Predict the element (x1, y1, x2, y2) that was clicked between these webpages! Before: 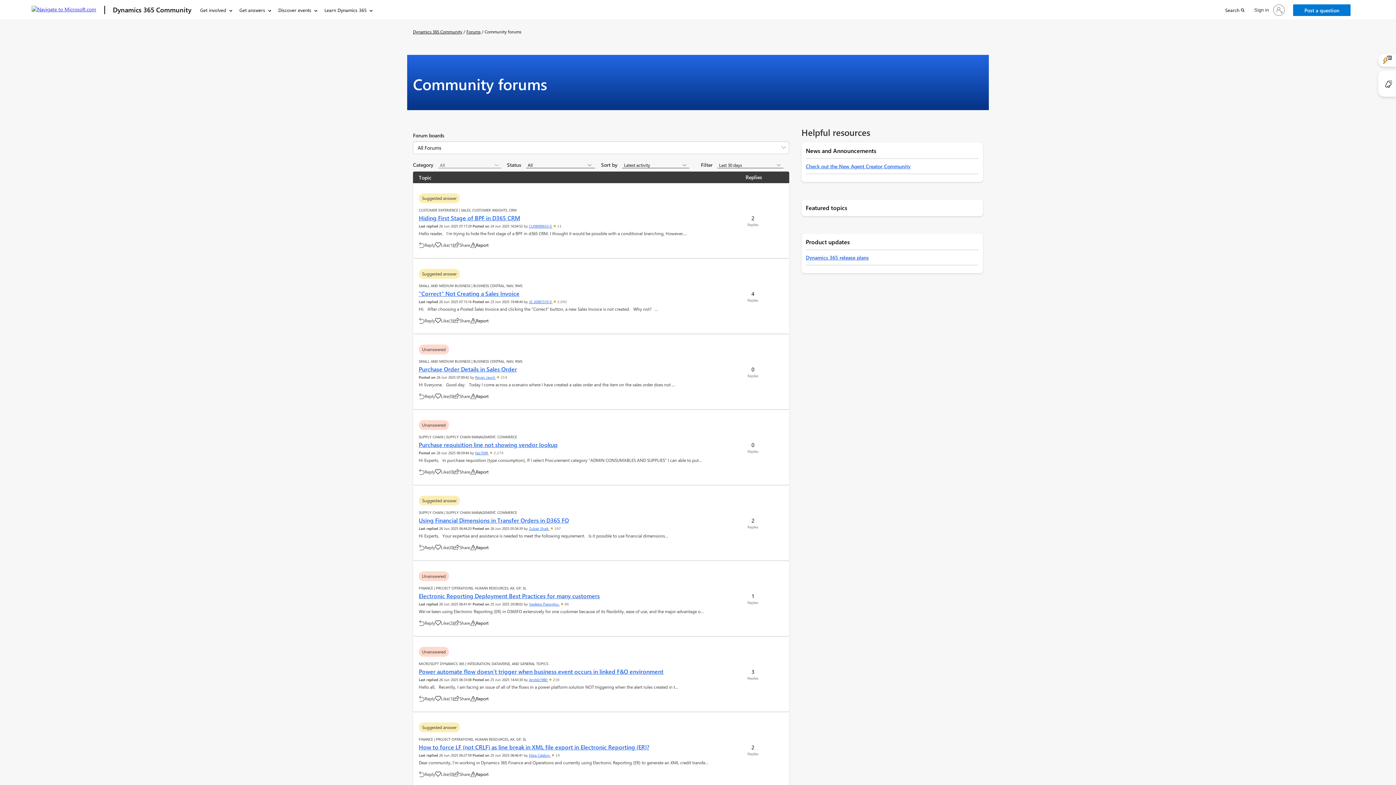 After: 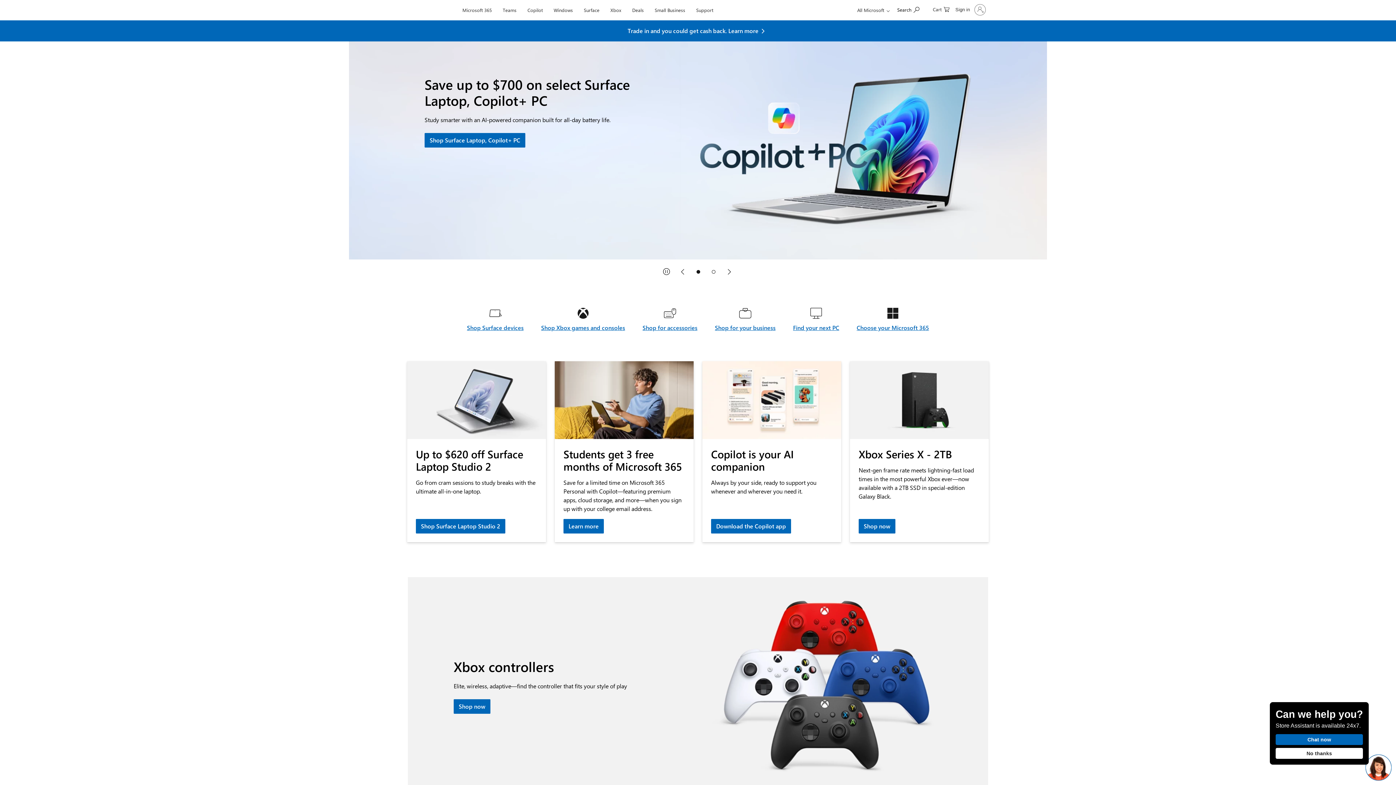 Action: bbox: (31, 5, 96, 14) label: Navigate to Microsoft.com